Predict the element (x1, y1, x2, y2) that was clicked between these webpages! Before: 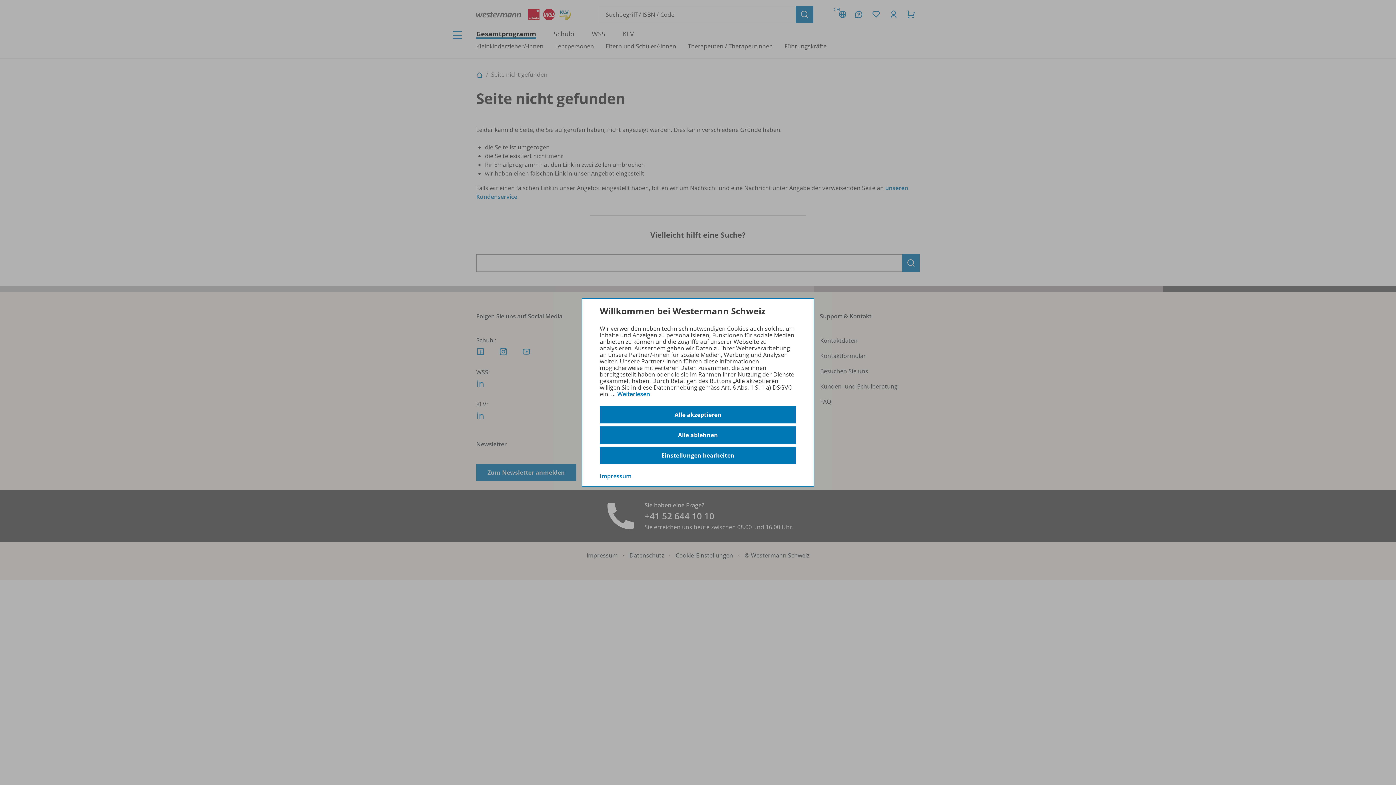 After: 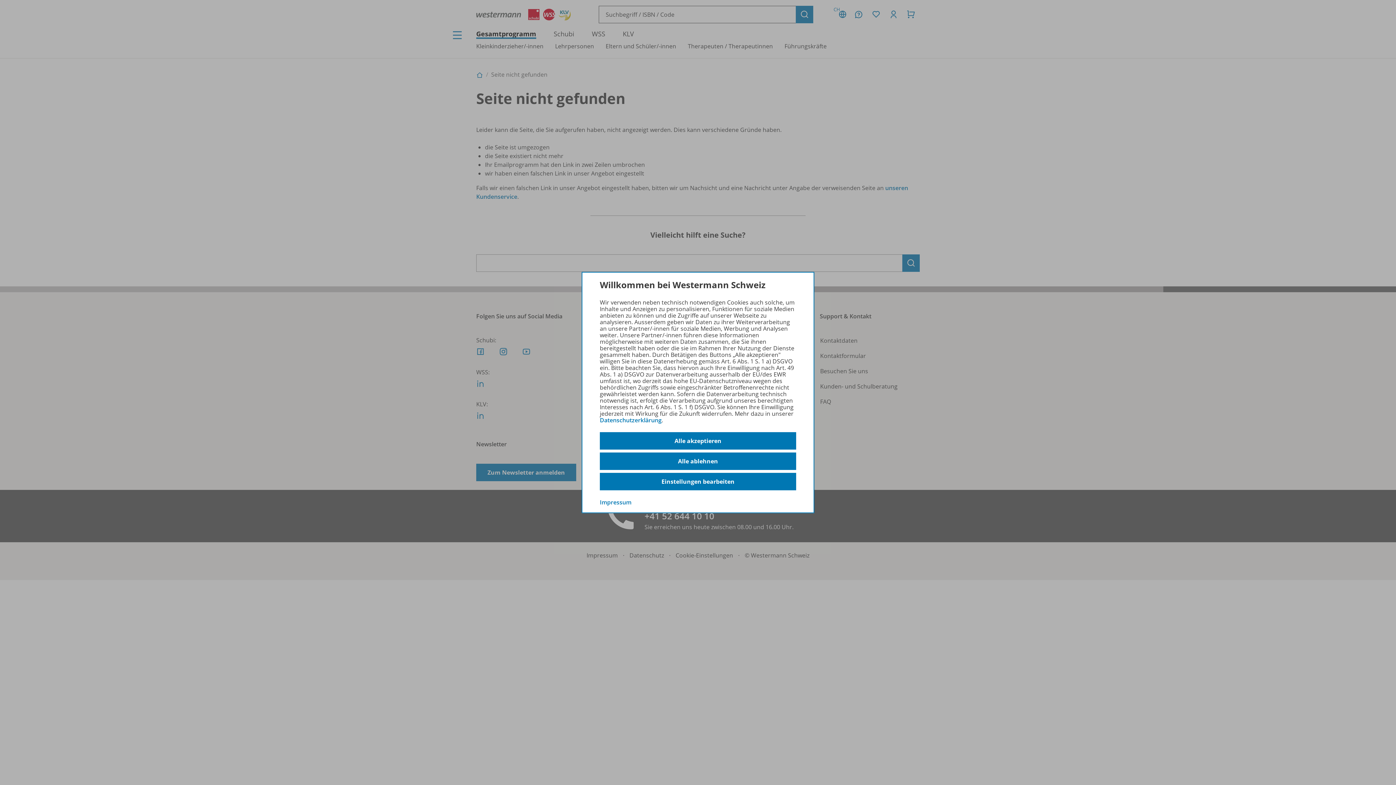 Action: label: Weiterlesen bbox: (617, 390, 650, 398)